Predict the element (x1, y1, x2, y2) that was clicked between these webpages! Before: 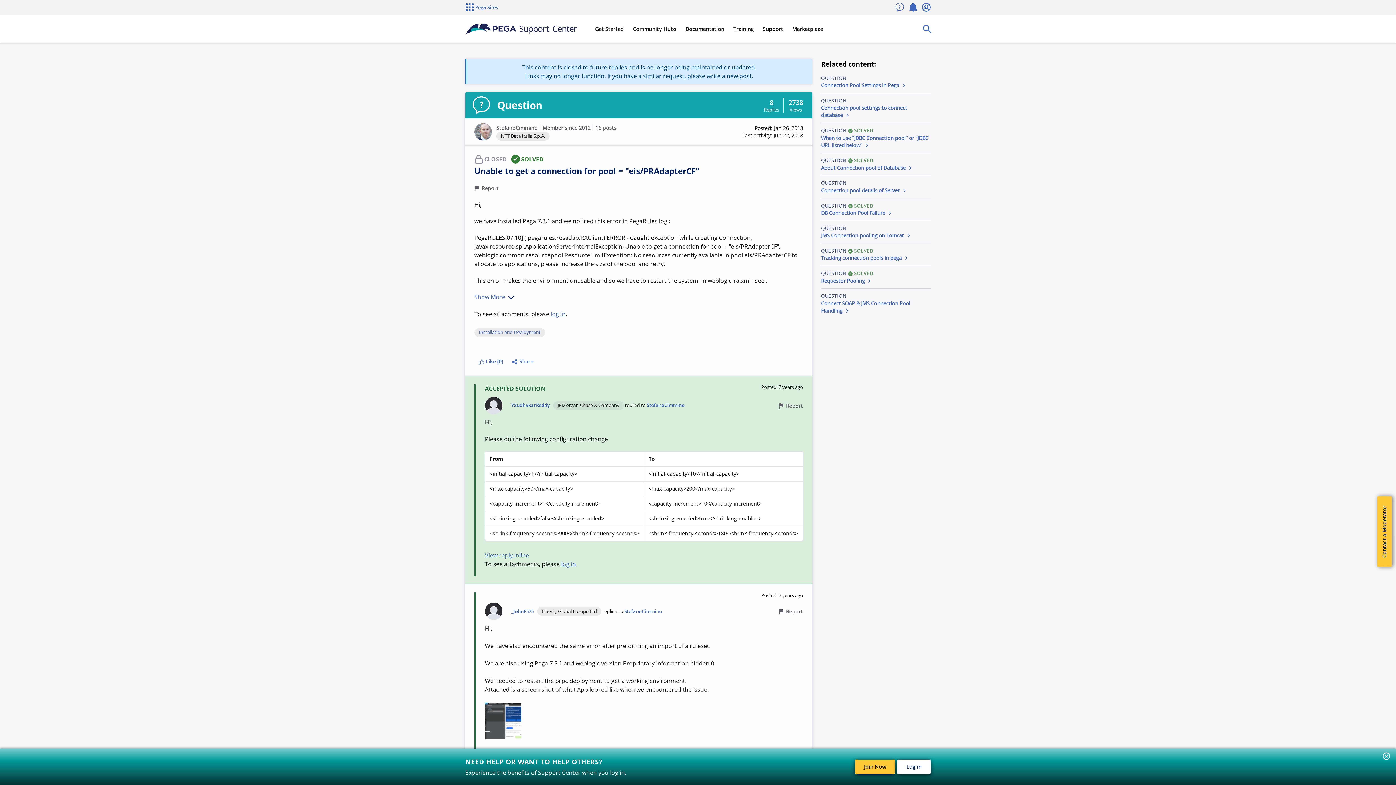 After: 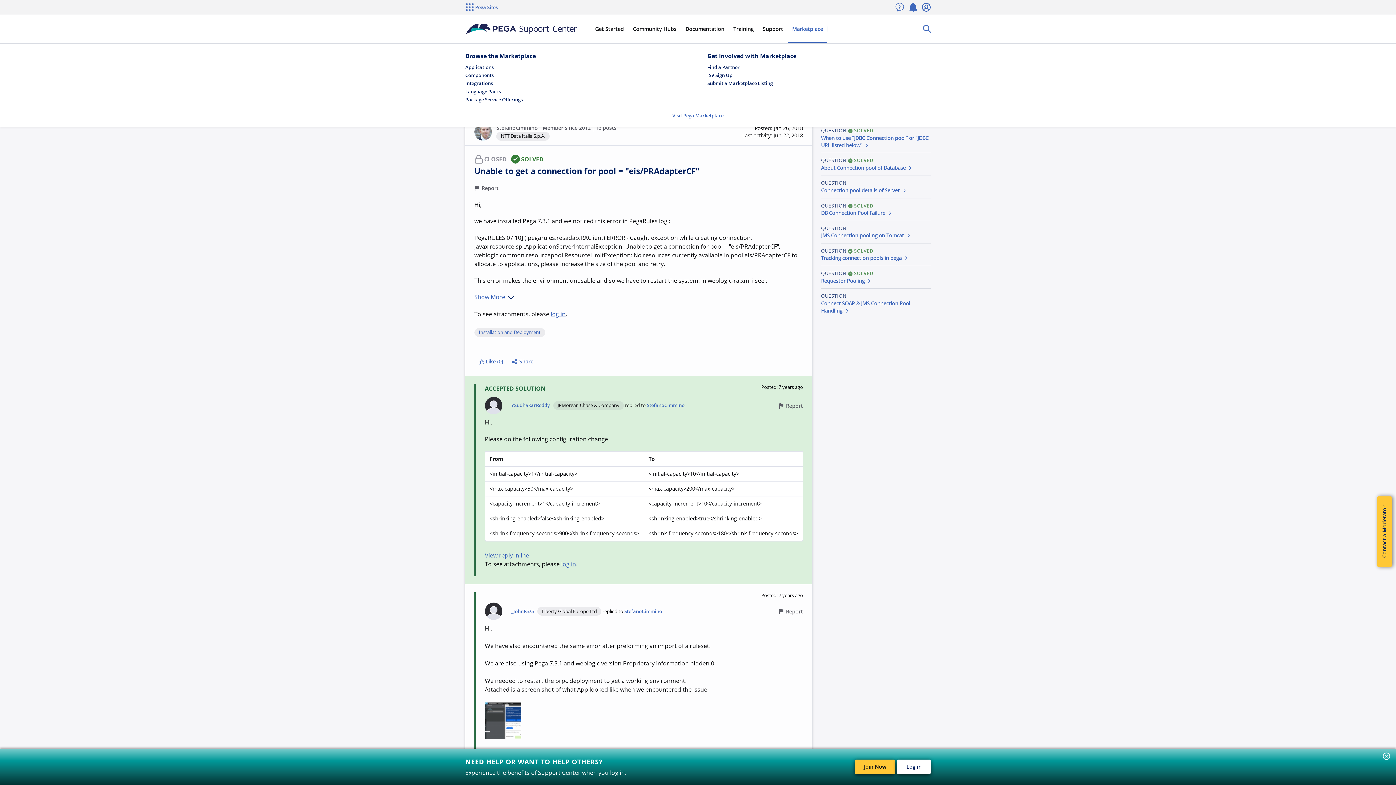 Action: bbox: (787, 25, 827, 32) label: Marketplace